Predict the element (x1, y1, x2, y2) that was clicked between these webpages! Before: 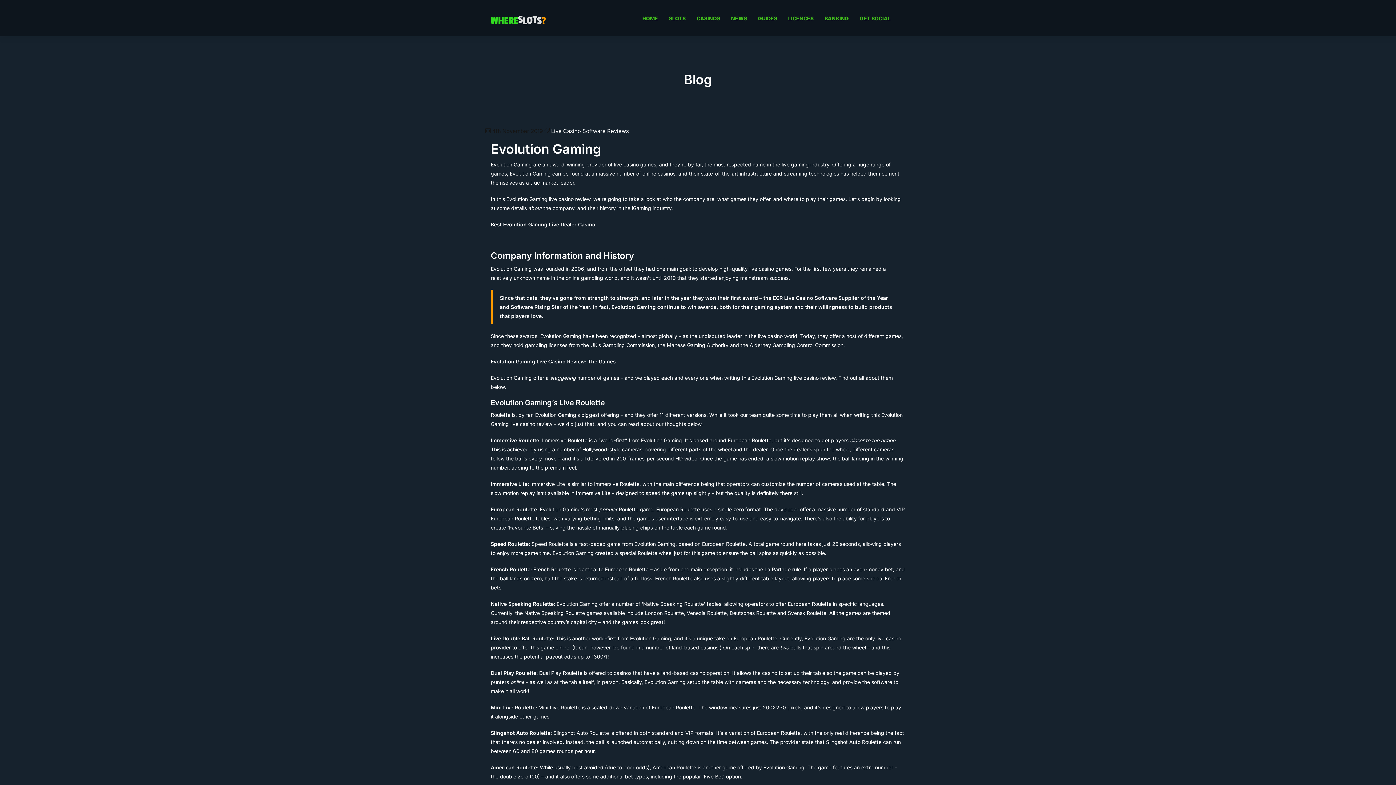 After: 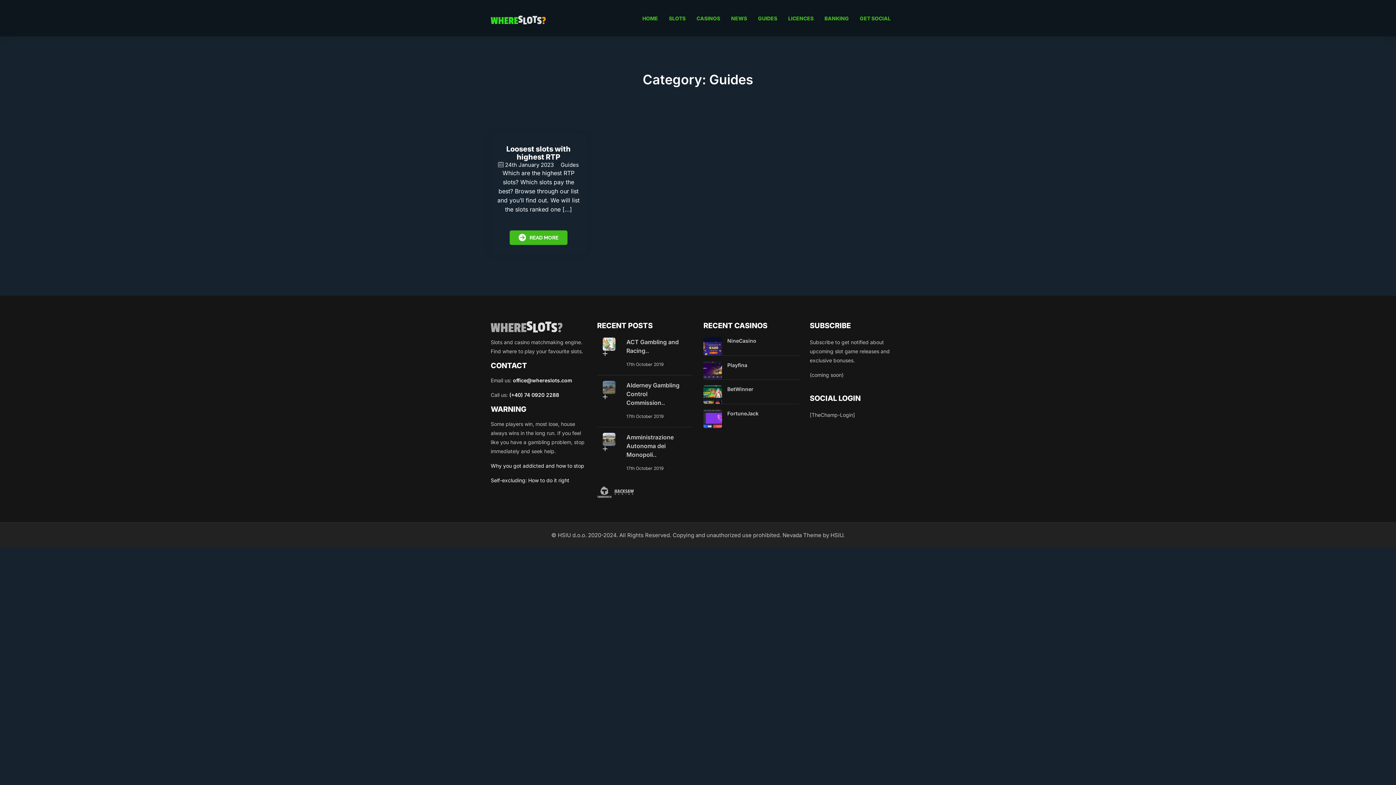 Action: label: GUIDES bbox: (752, 5, 782, 31)